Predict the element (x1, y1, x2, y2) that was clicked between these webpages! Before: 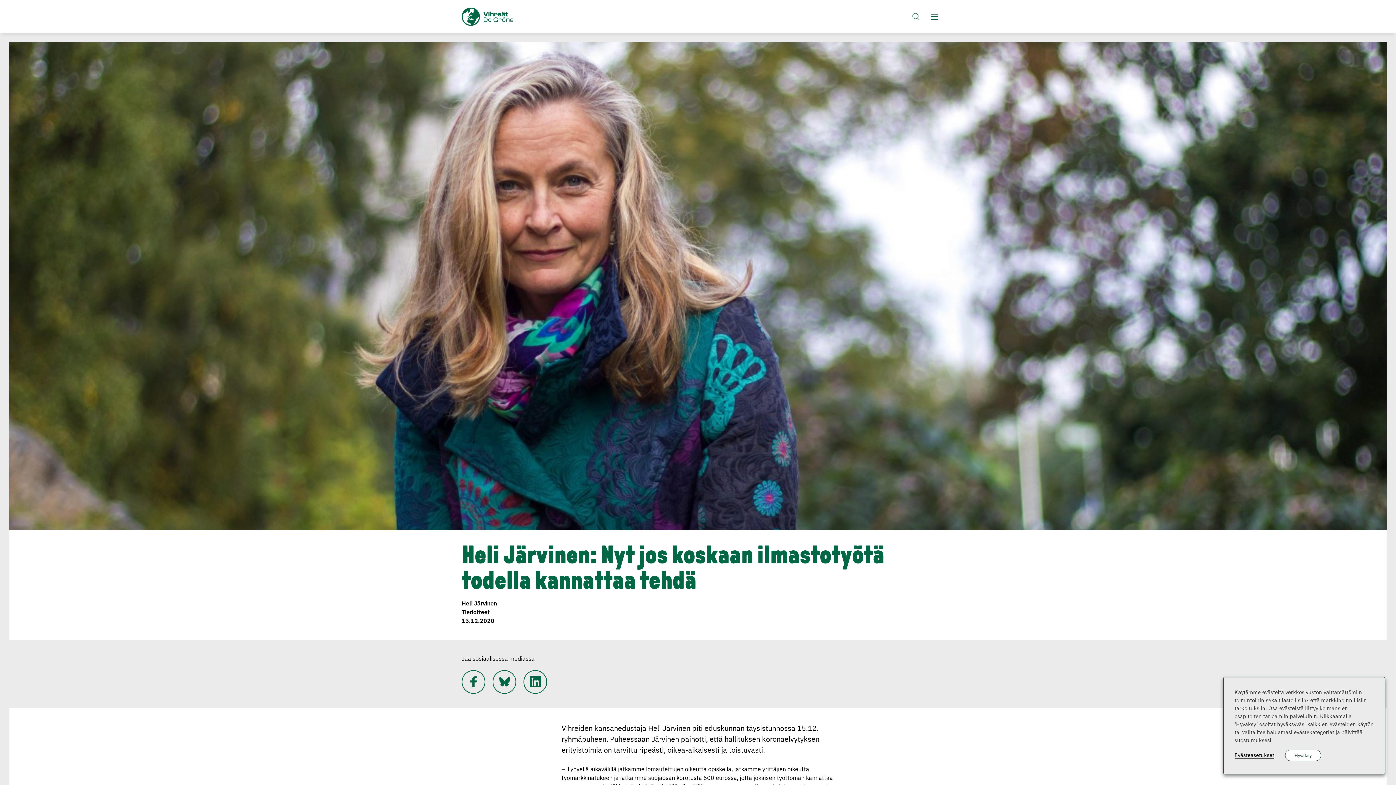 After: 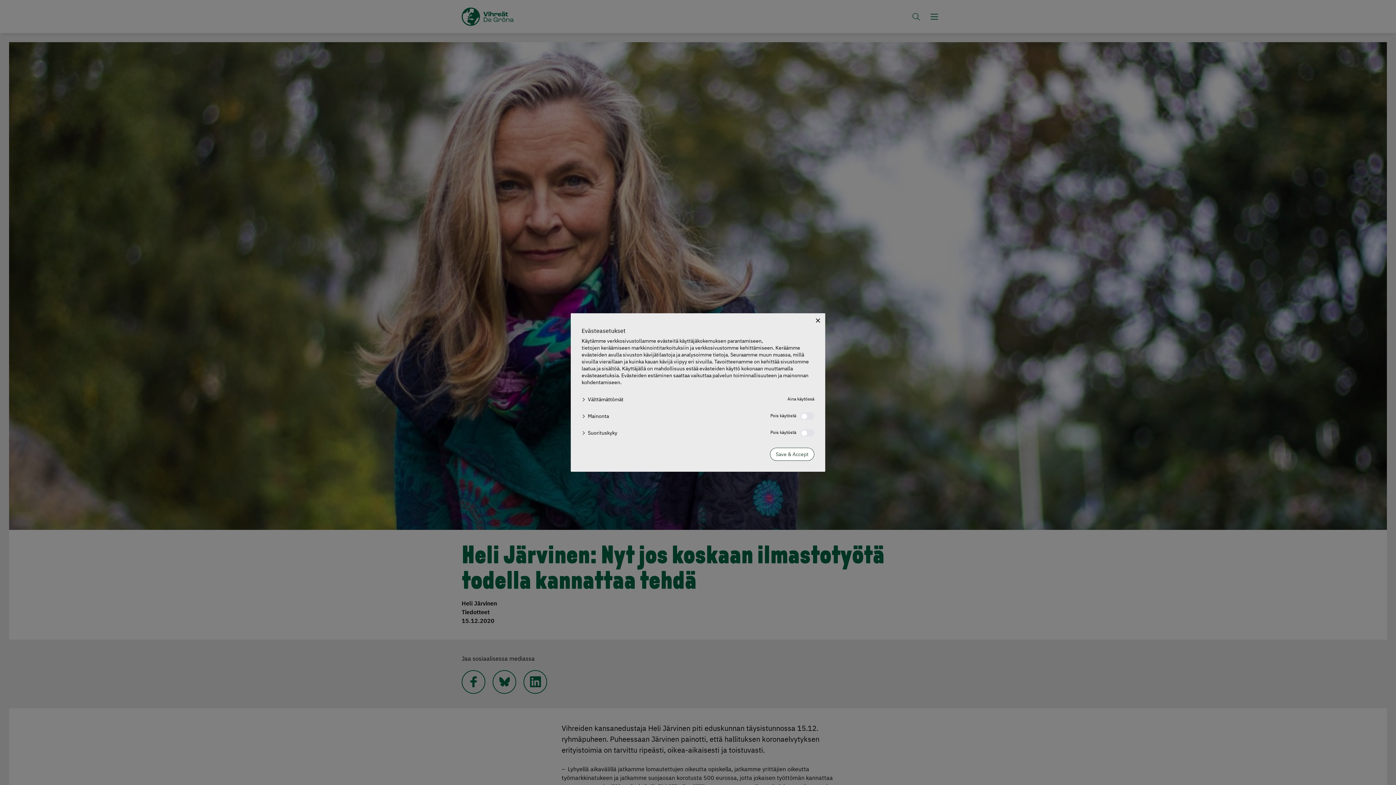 Action: label: Evästeasetukset bbox: (1234, 752, 1274, 759)